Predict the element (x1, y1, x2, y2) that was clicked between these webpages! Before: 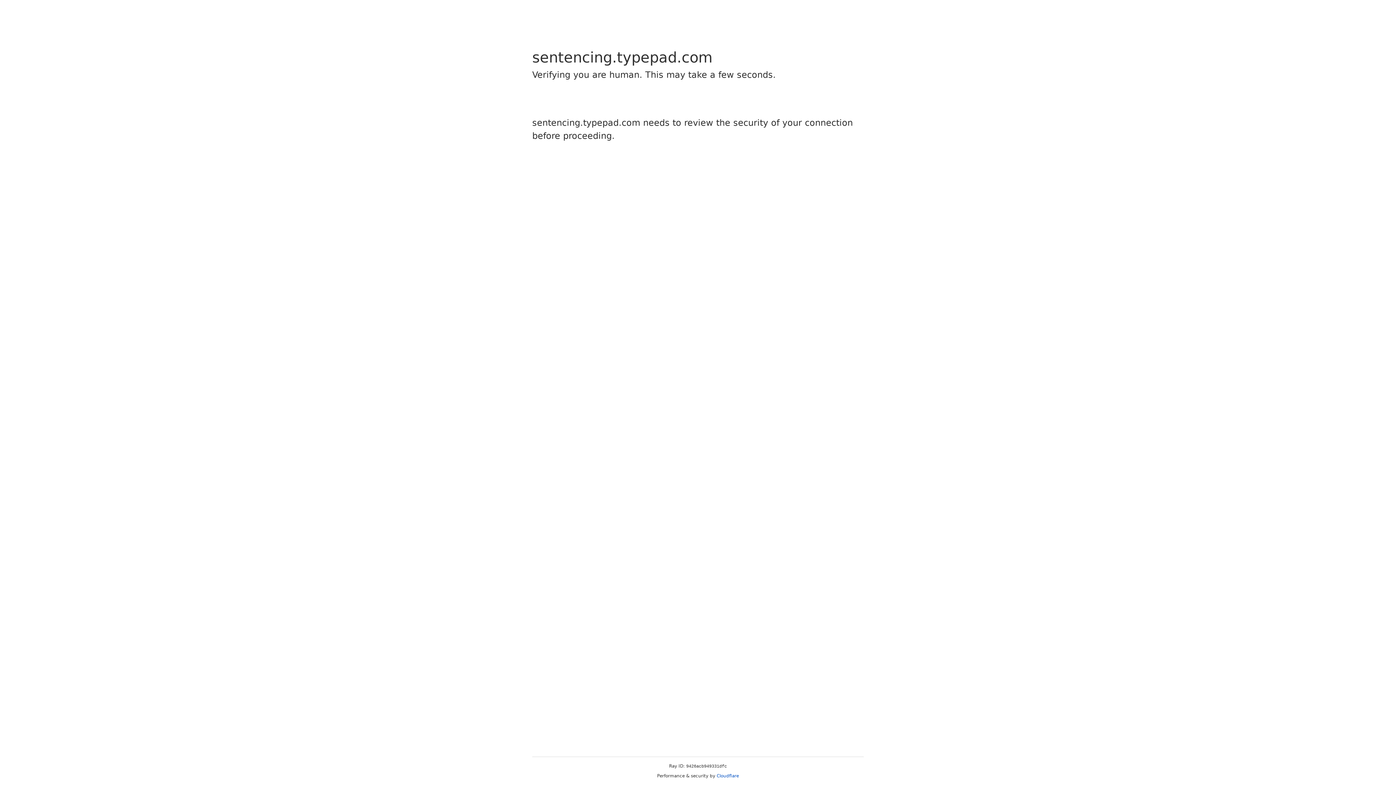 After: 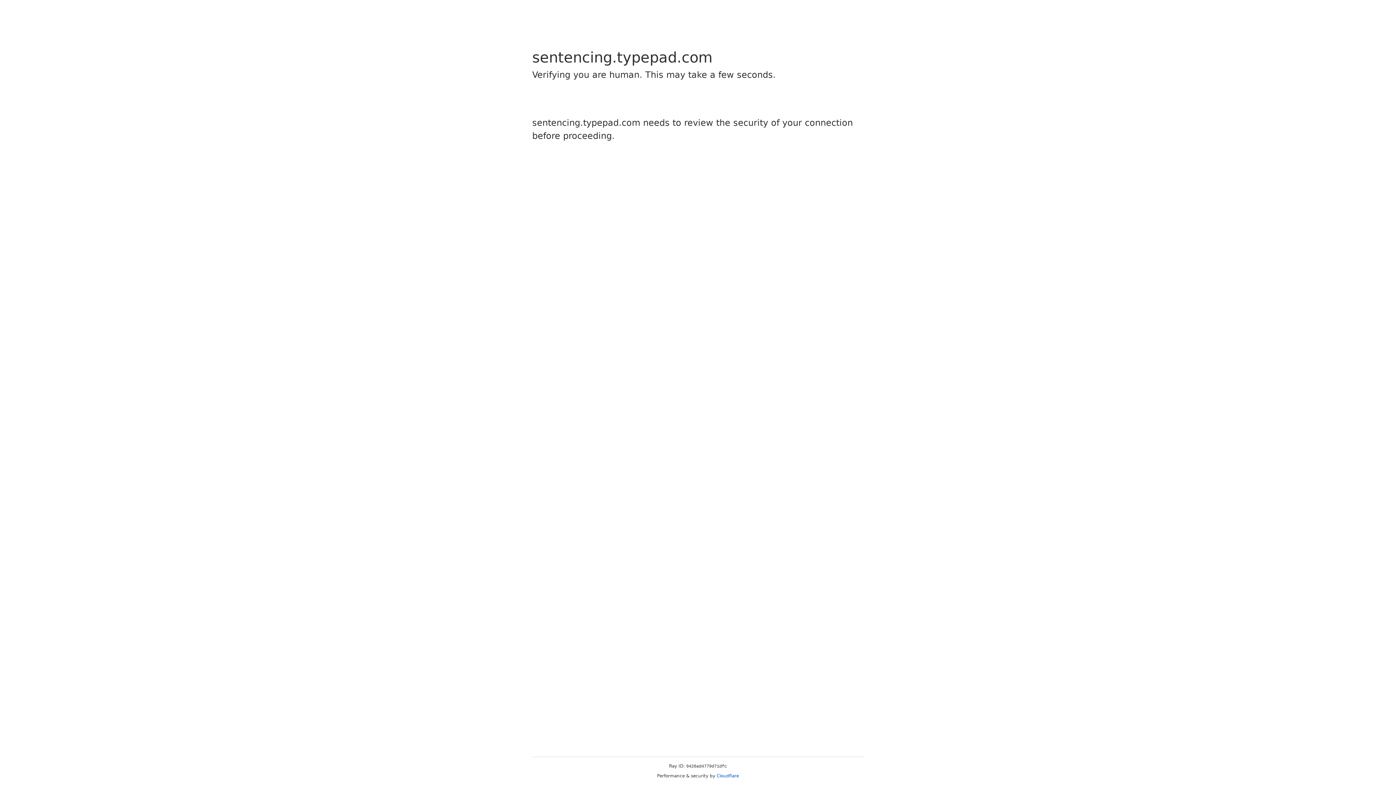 Action: label: Cloudflare bbox: (716, 773, 739, 778)